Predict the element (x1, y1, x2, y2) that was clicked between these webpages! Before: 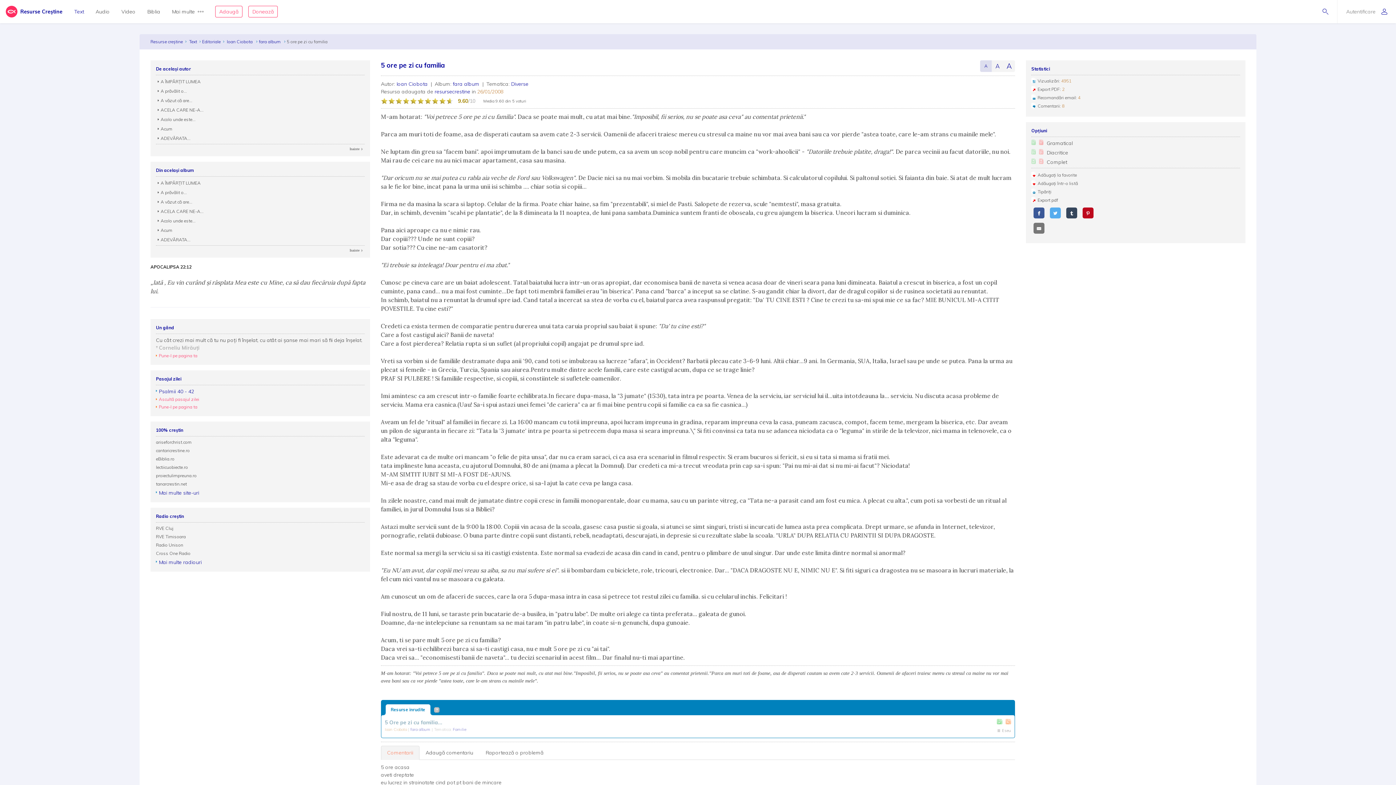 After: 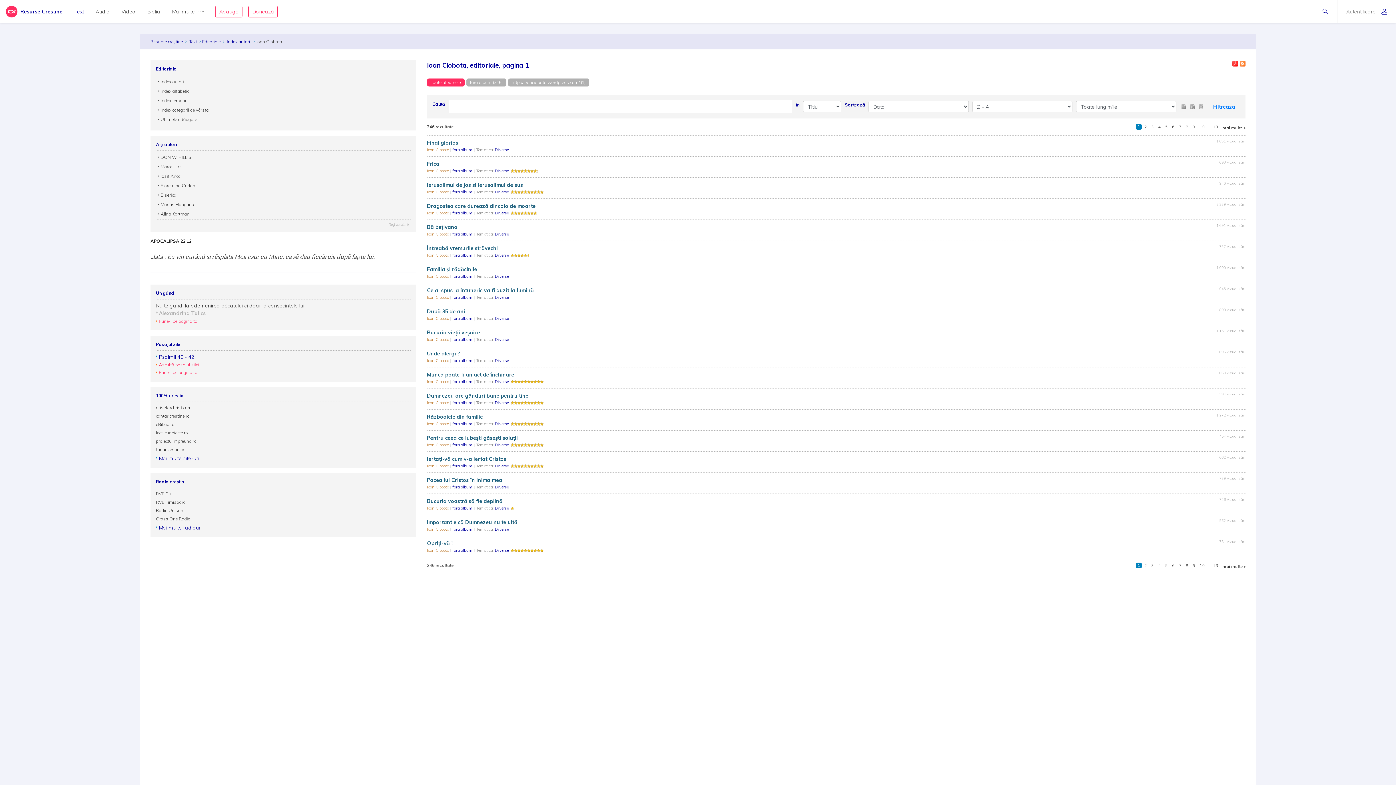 Action: bbox: (226, 38, 257, 44) label: Ioan Ciobota 